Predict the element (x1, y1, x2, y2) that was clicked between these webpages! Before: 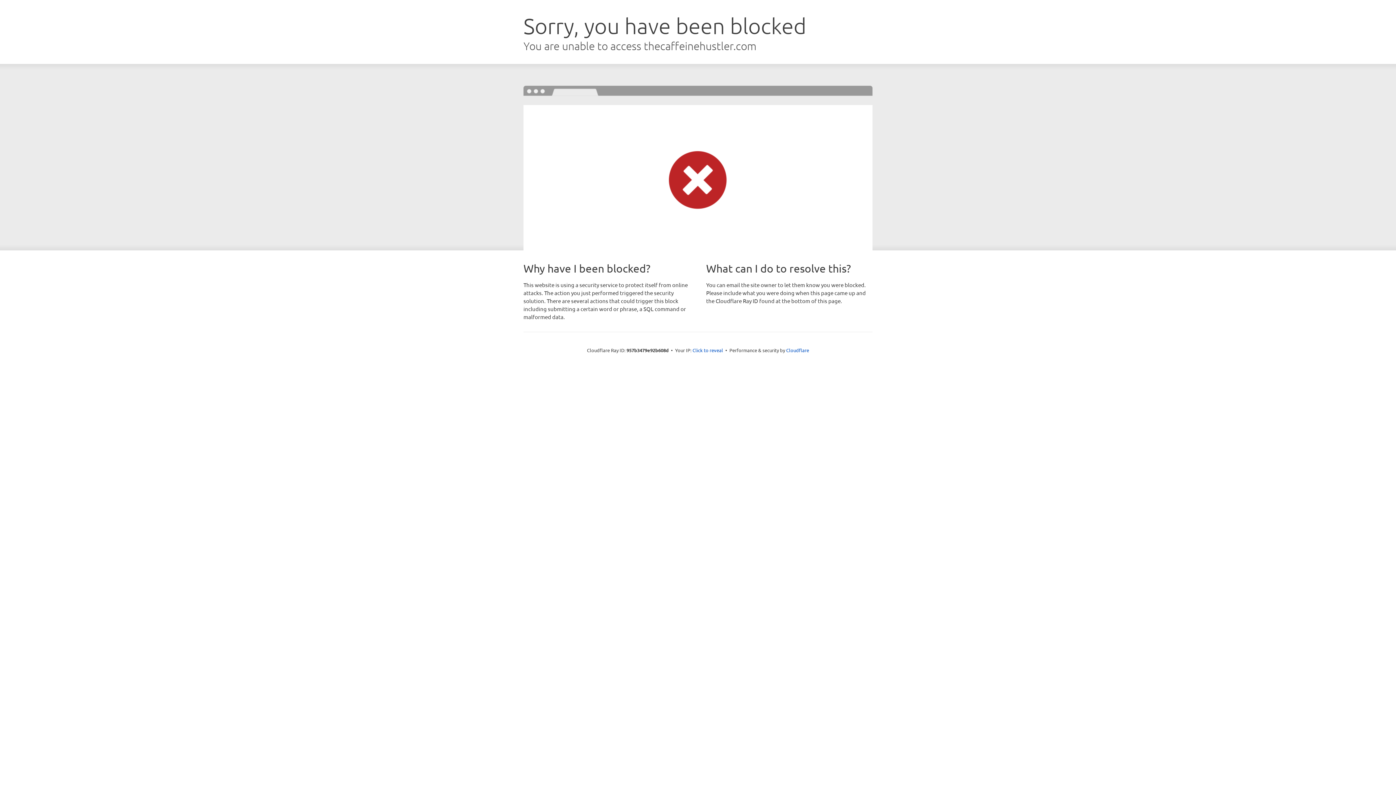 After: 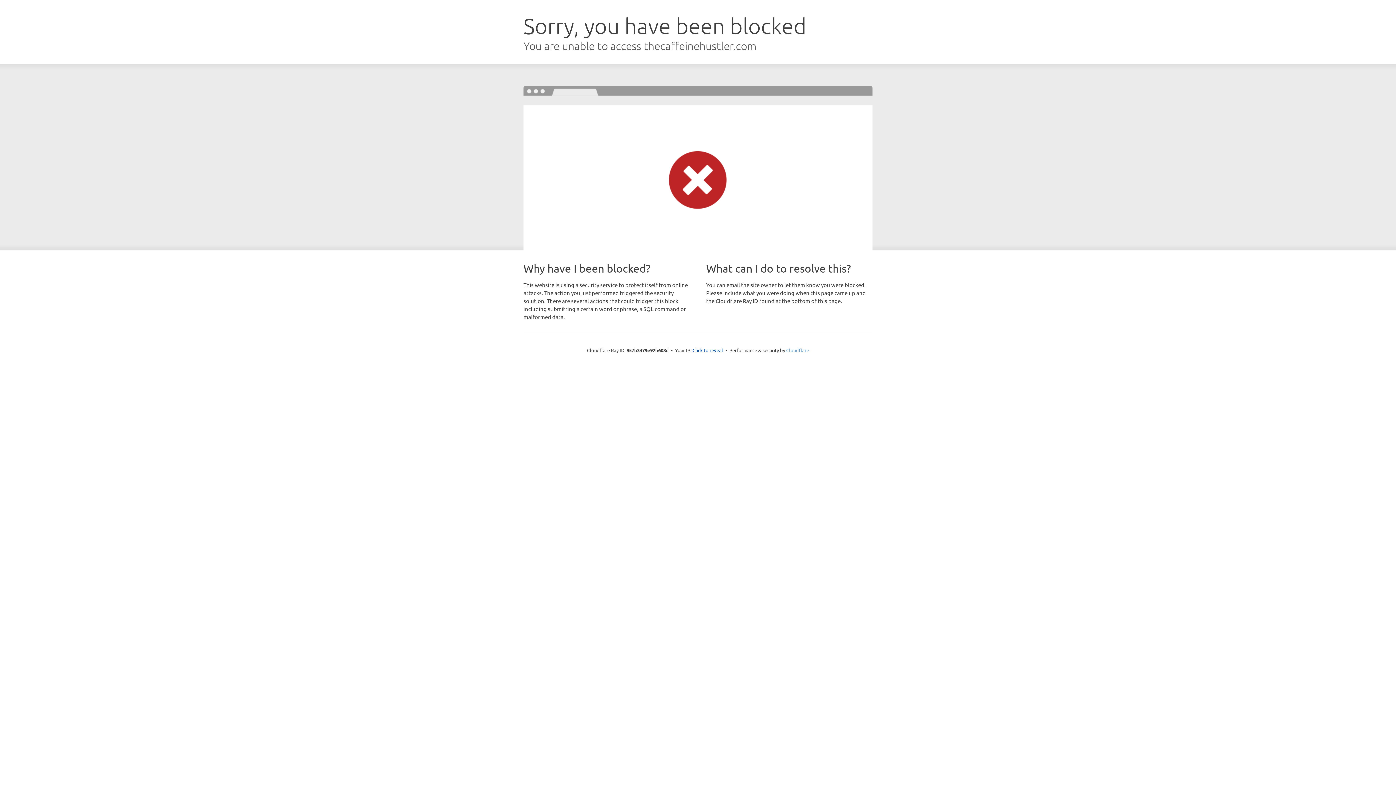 Action: label: Cloudflare bbox: (786, 347, 809, 353)